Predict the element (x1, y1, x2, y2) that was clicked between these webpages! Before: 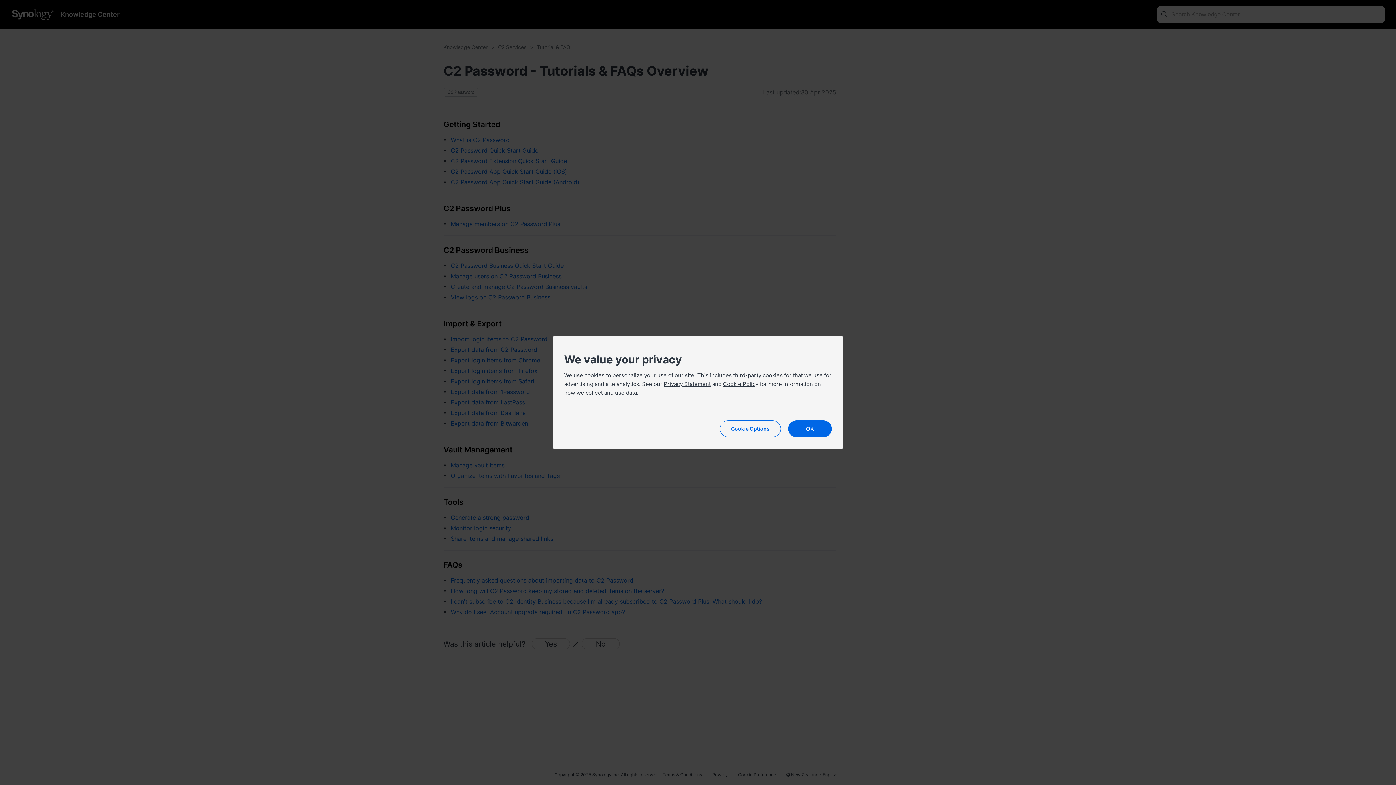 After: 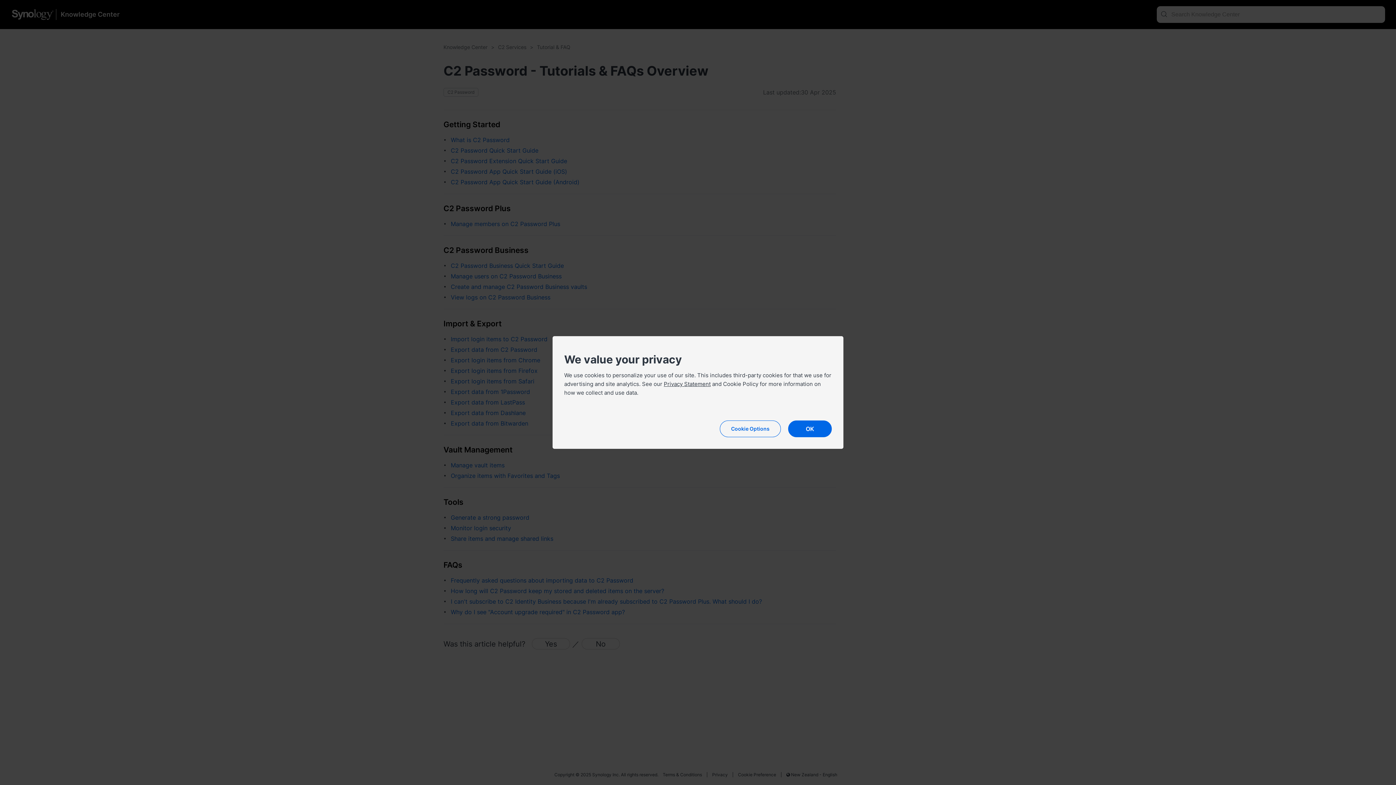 Action: label: Cookie Policy bbox: (723, 380, 758, 387)